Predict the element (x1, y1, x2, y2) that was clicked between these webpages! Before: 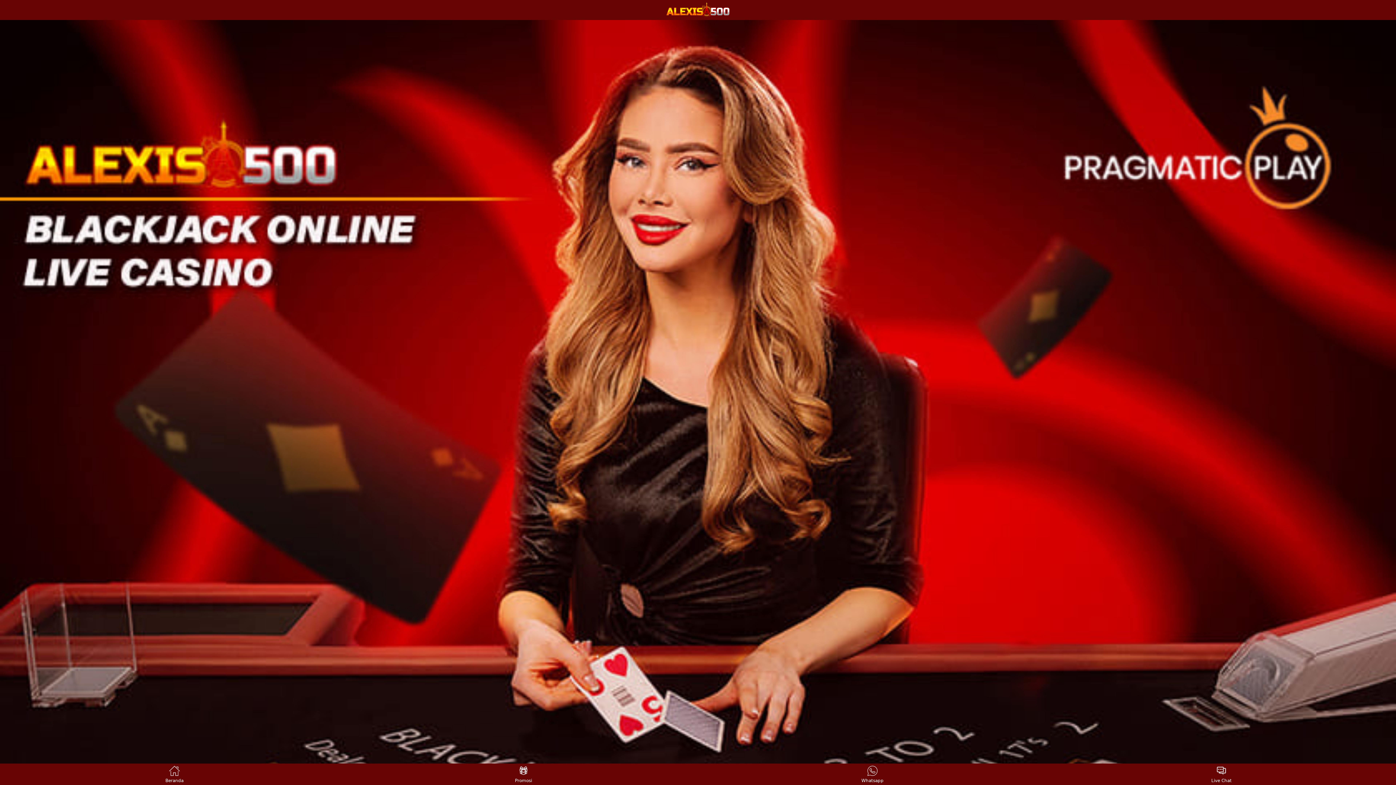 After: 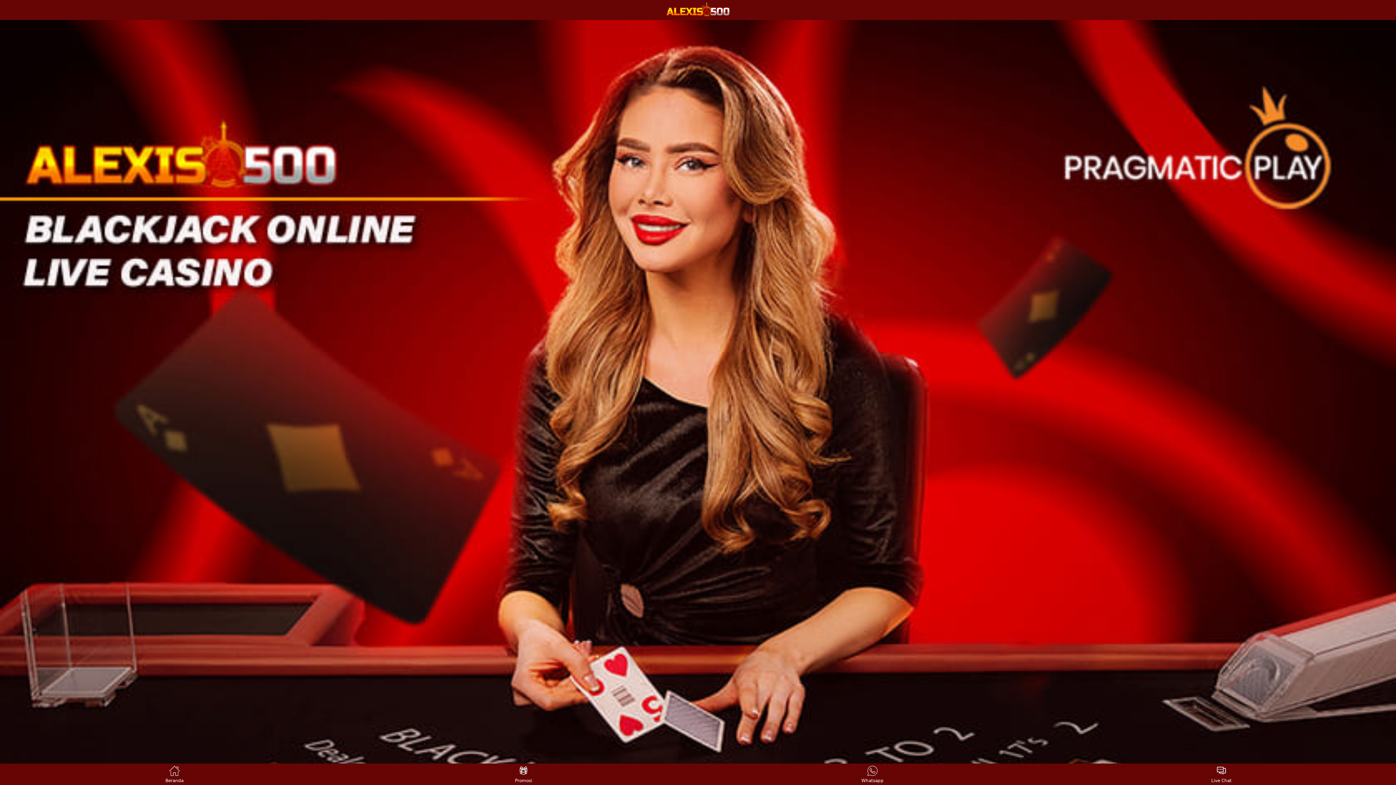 Action: label: Live Chat bbox: (1208, 765, 1235, 783)